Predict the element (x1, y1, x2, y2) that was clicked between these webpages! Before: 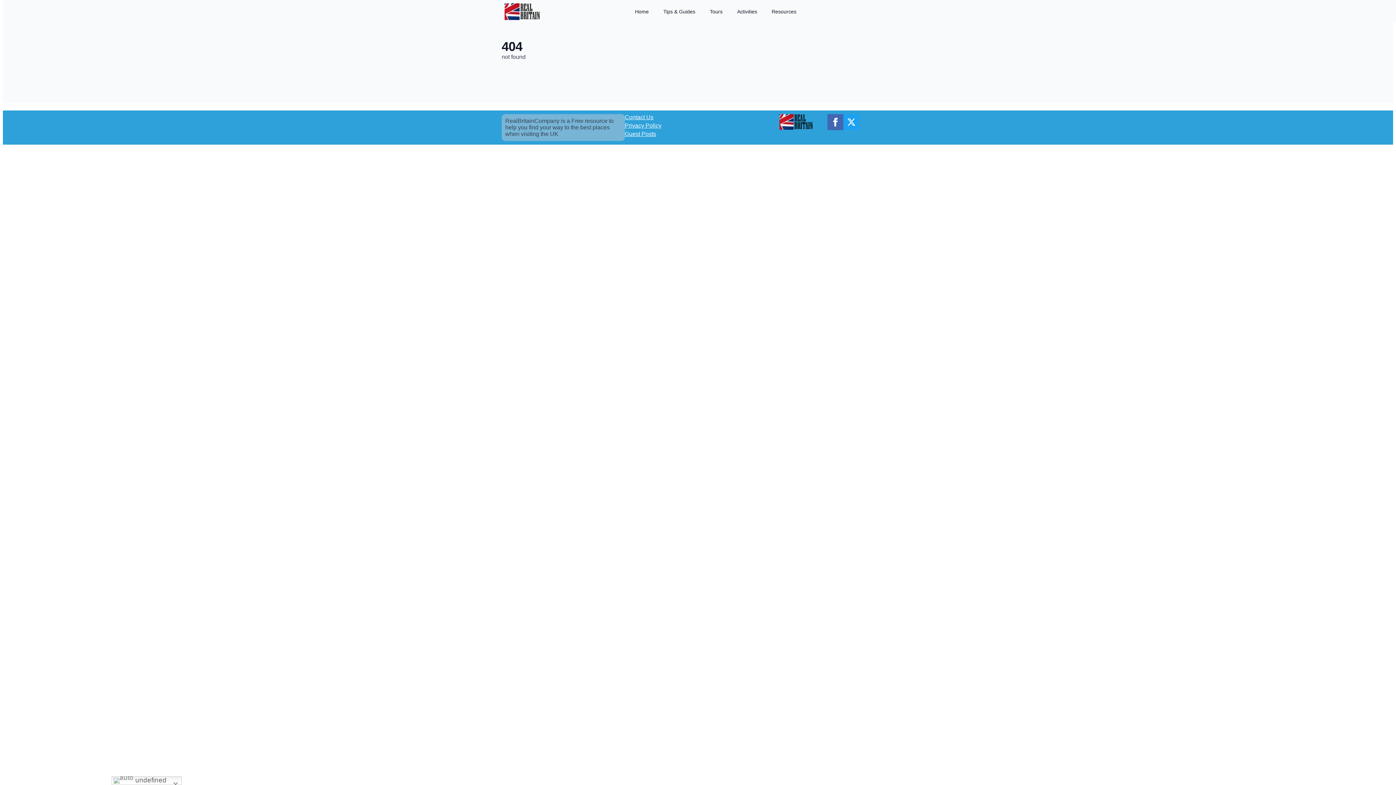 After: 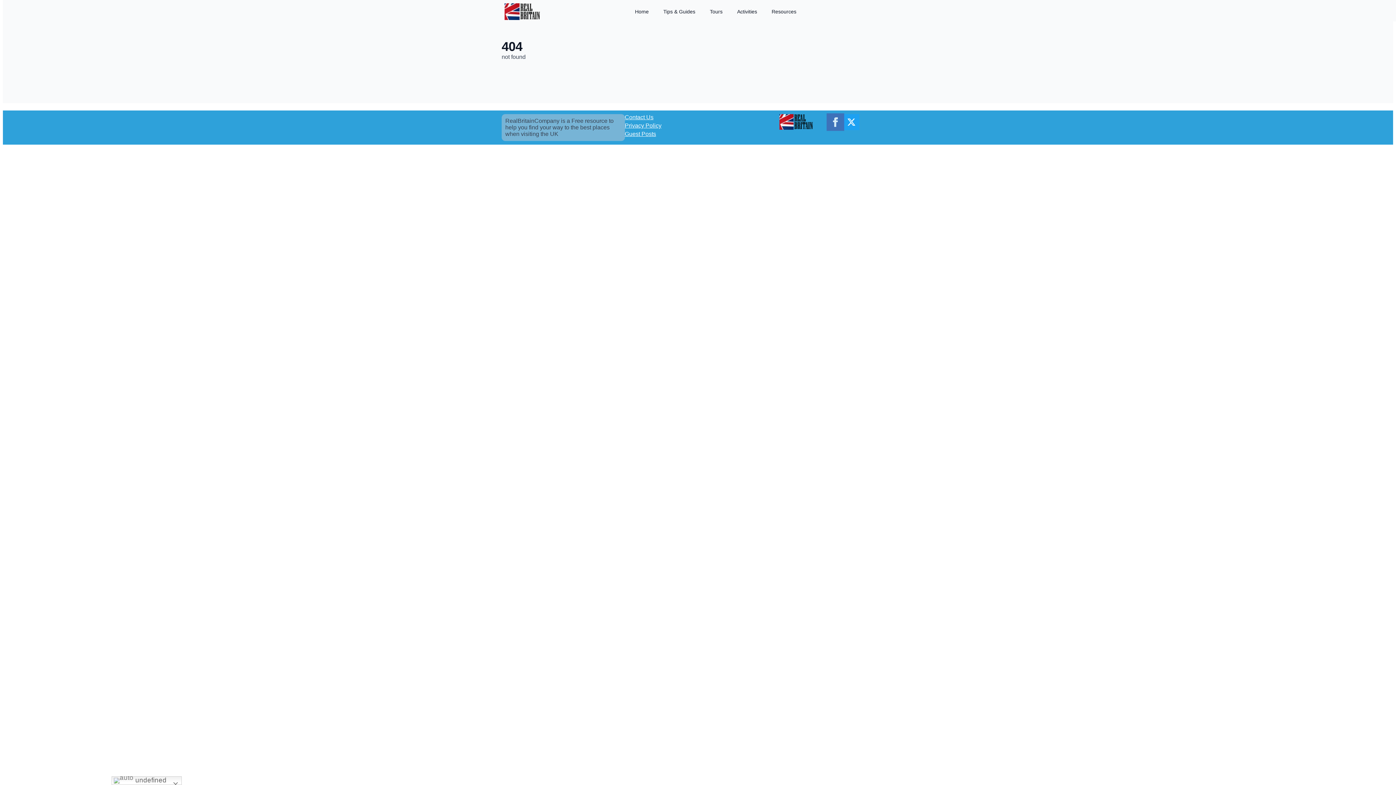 Action: label: facebook bbox: (827, 114, 843, 130)